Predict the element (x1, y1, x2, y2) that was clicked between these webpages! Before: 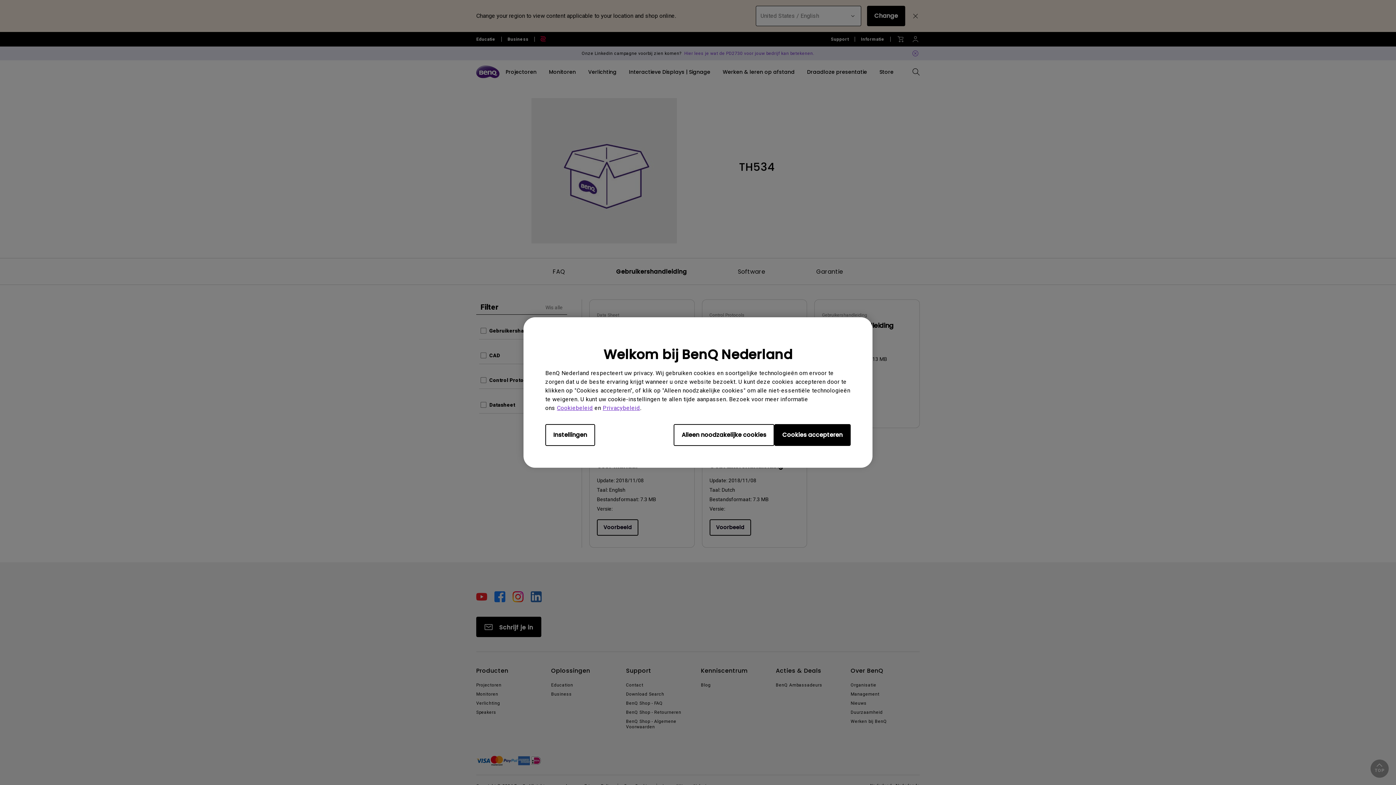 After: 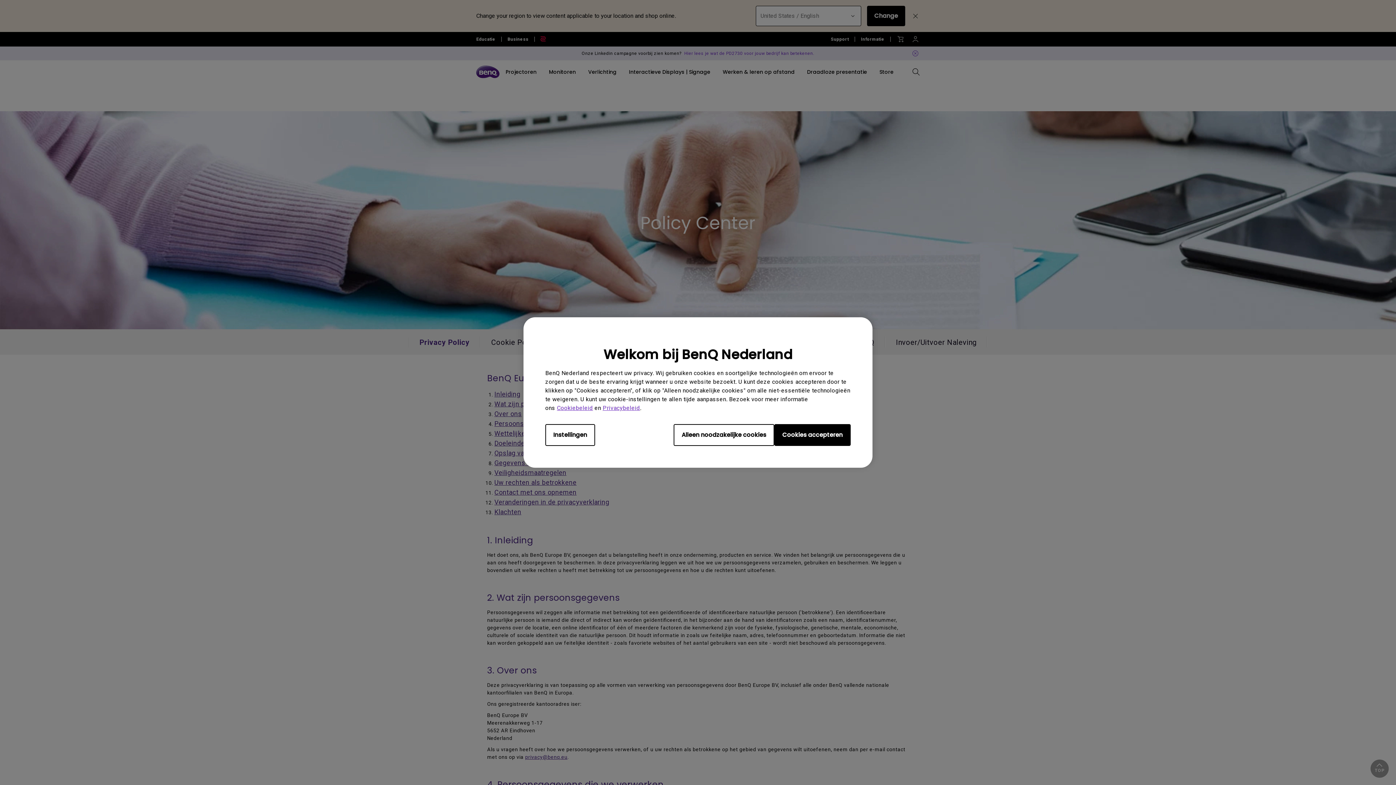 Action: bbox: (602, 404, 640, 411) label: Privacybeleid